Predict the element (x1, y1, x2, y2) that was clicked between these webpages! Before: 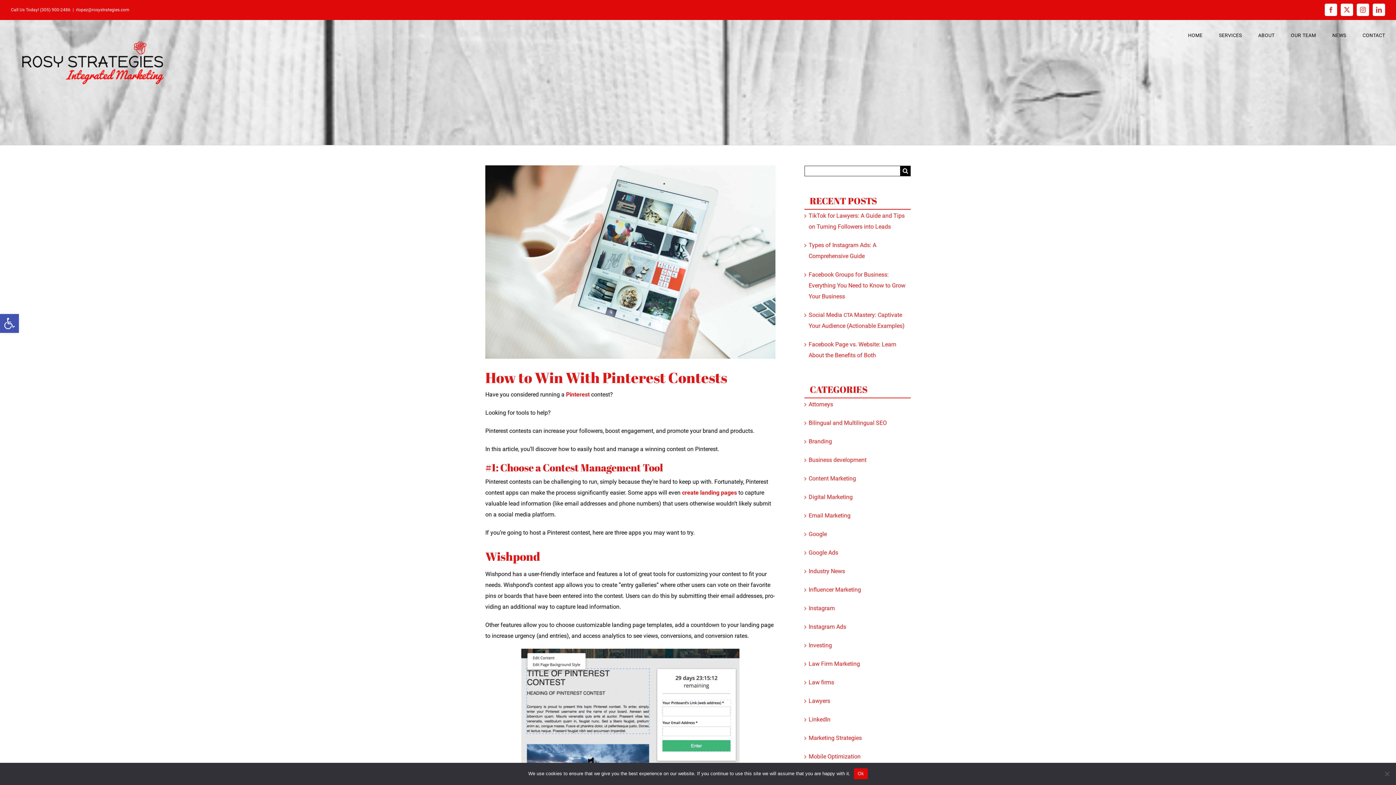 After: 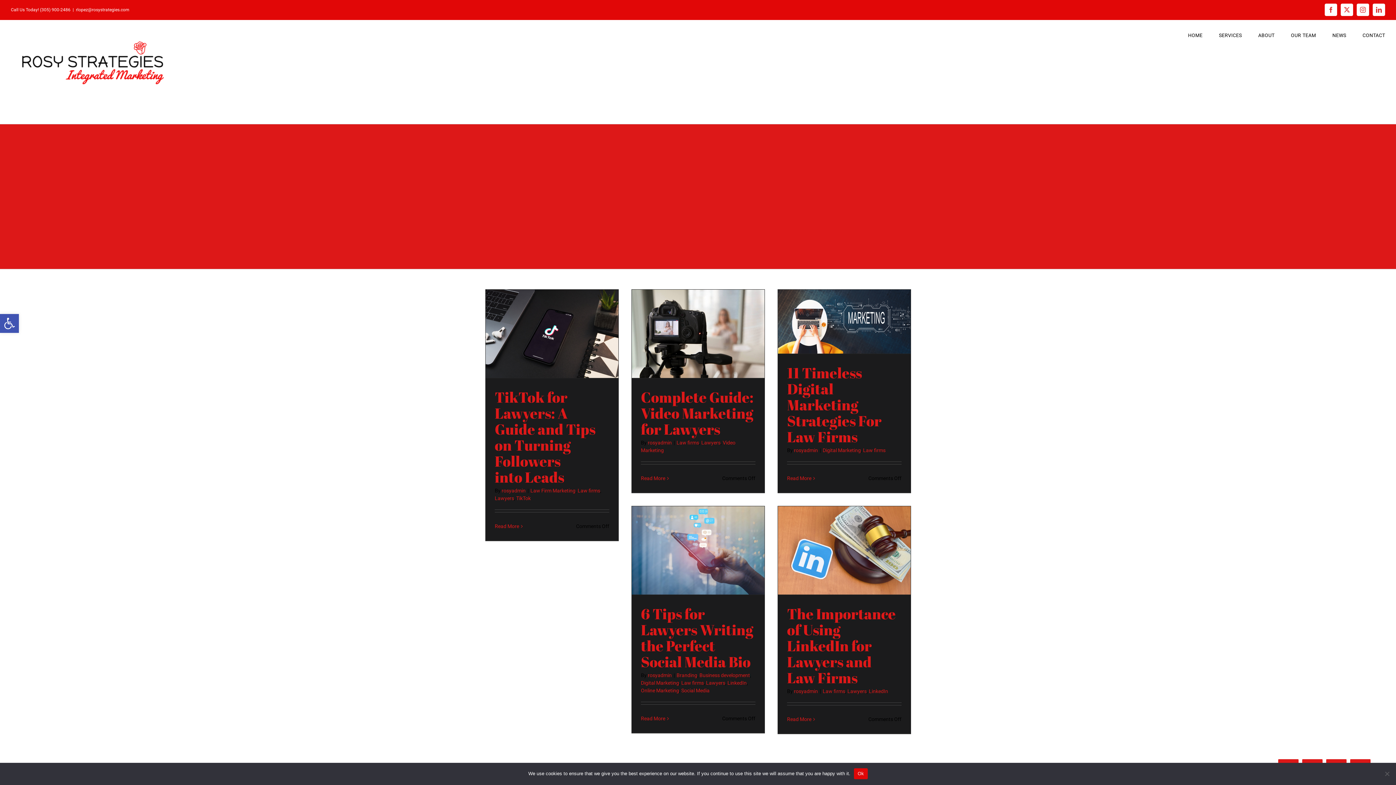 Action: label: Law firms bbox: (808, 677, 907, 688)